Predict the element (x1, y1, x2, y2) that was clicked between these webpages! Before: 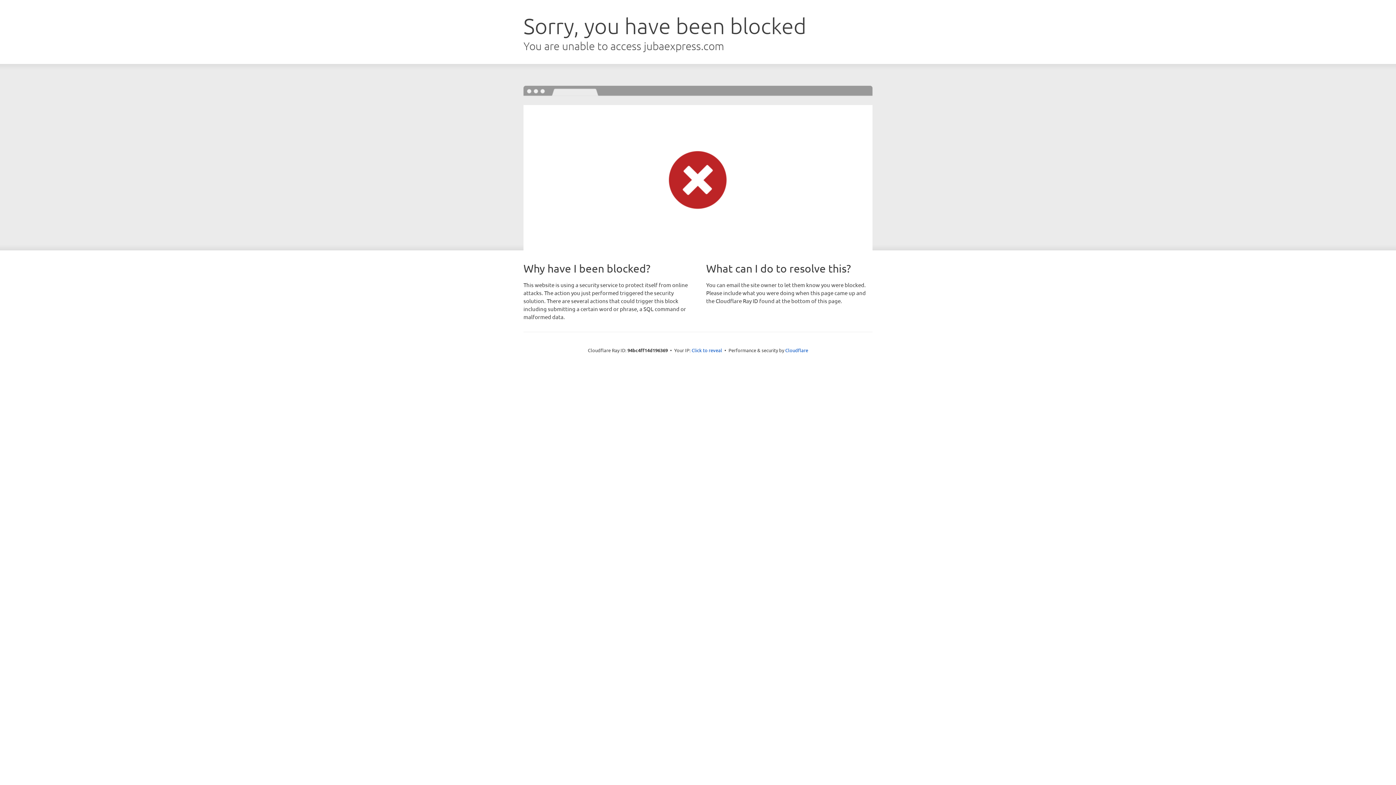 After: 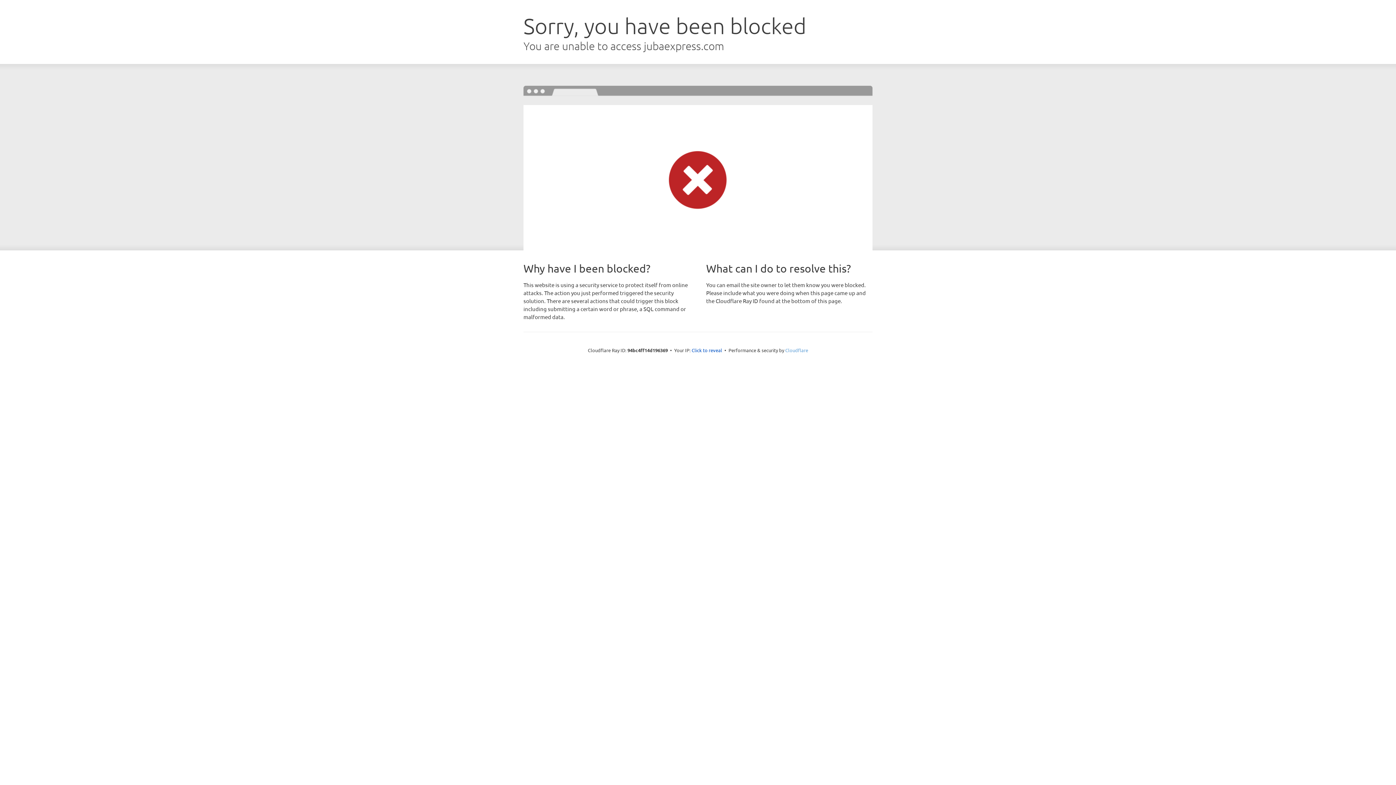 Action: bbox: (785, 347, 808, 353) label: Cloudflare